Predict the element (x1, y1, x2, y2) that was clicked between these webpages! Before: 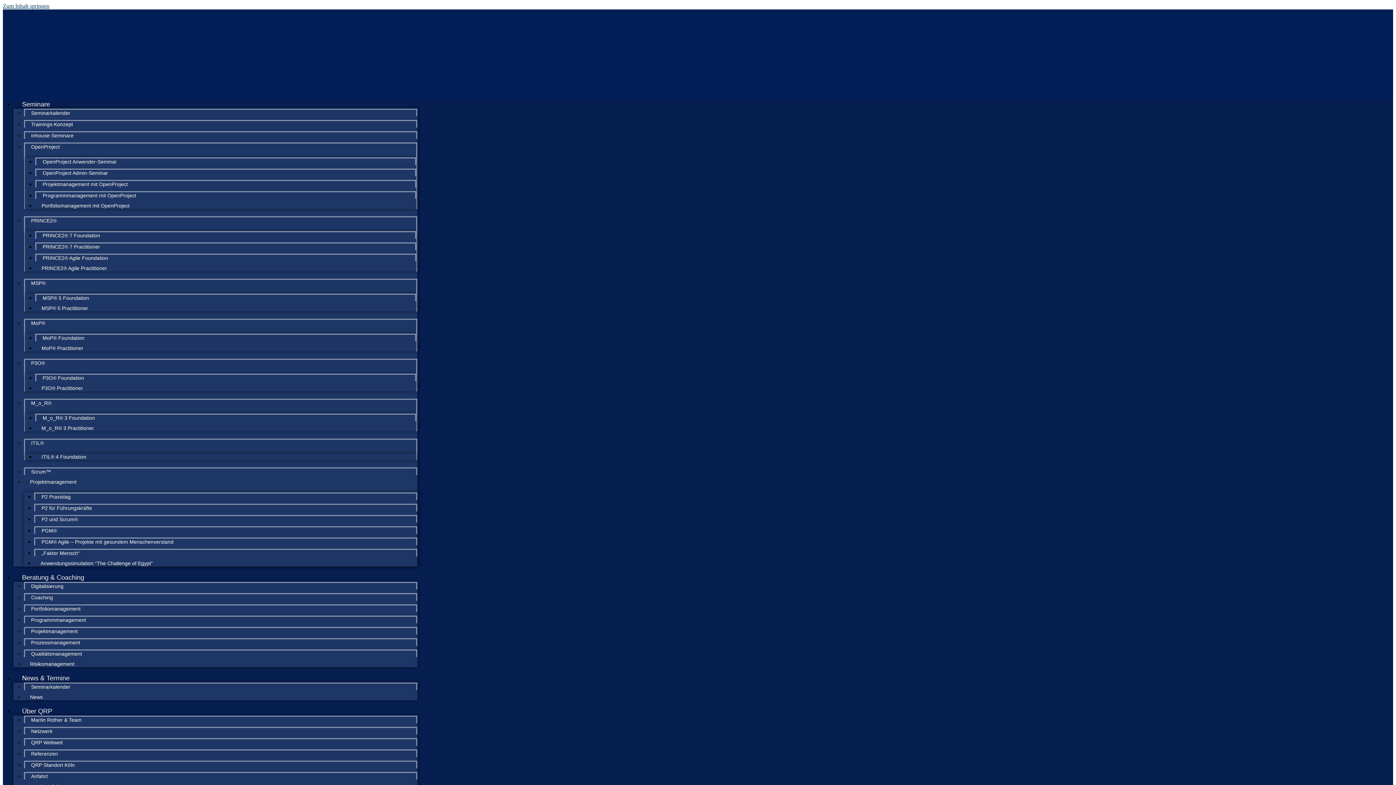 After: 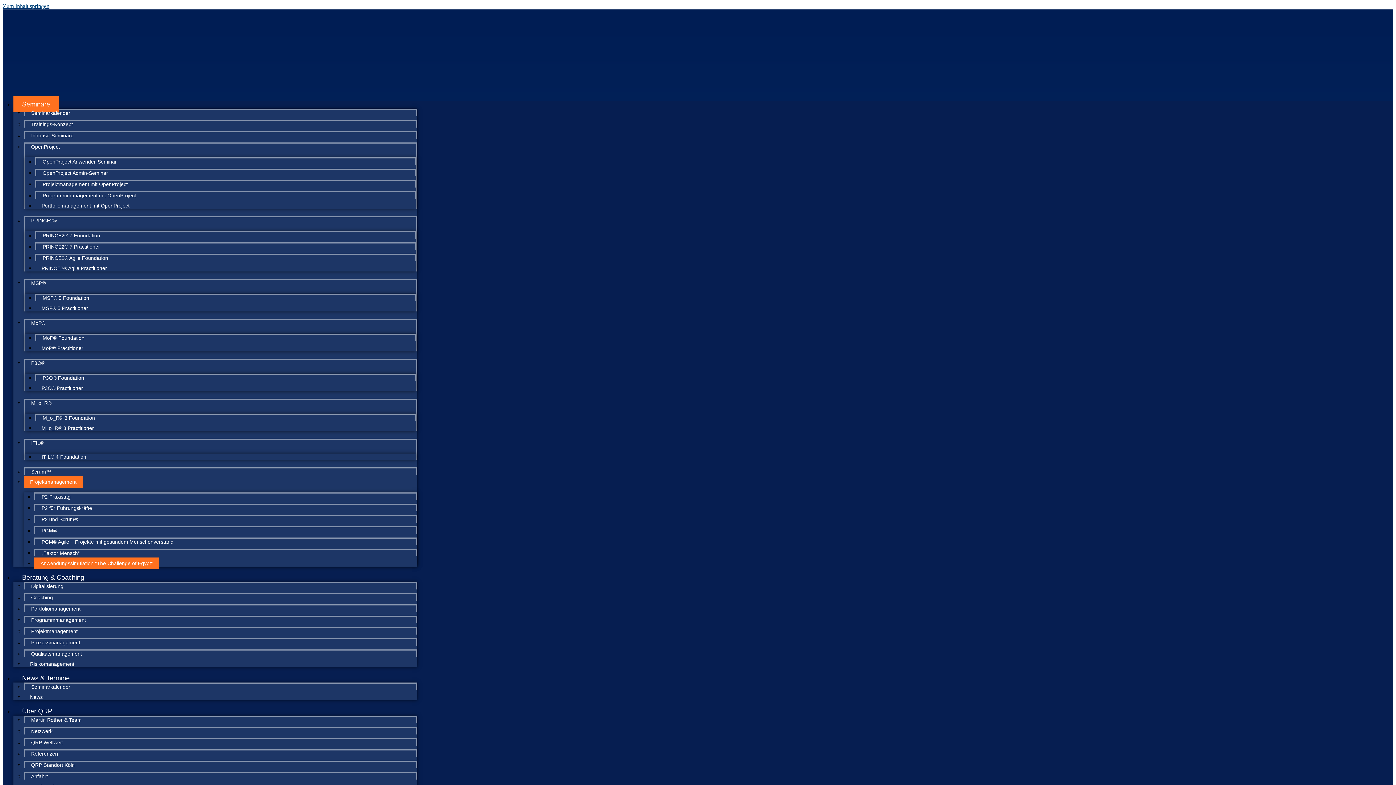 Action: bbox: (34, 557, 159, 569) label: Anwendungssimulation “The Challenge of Egypt”